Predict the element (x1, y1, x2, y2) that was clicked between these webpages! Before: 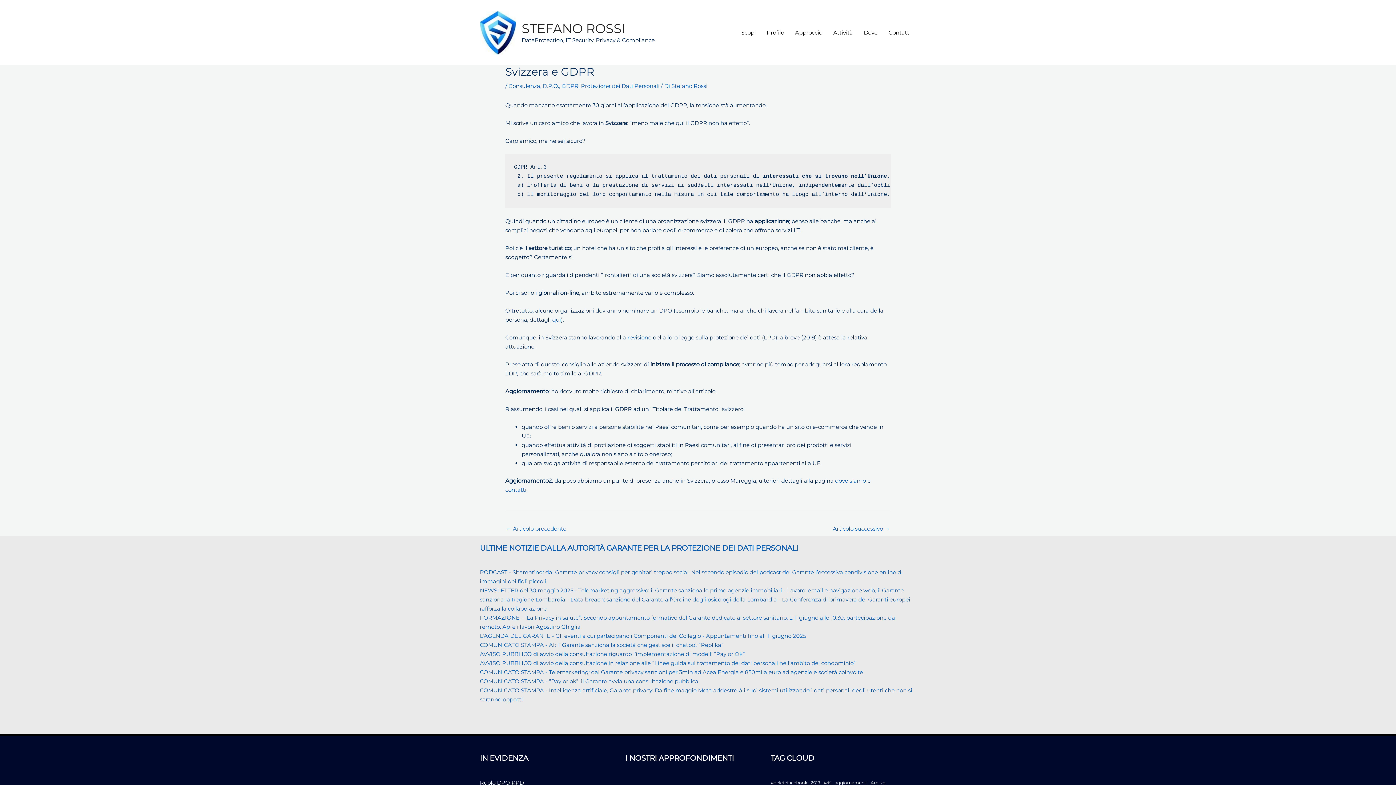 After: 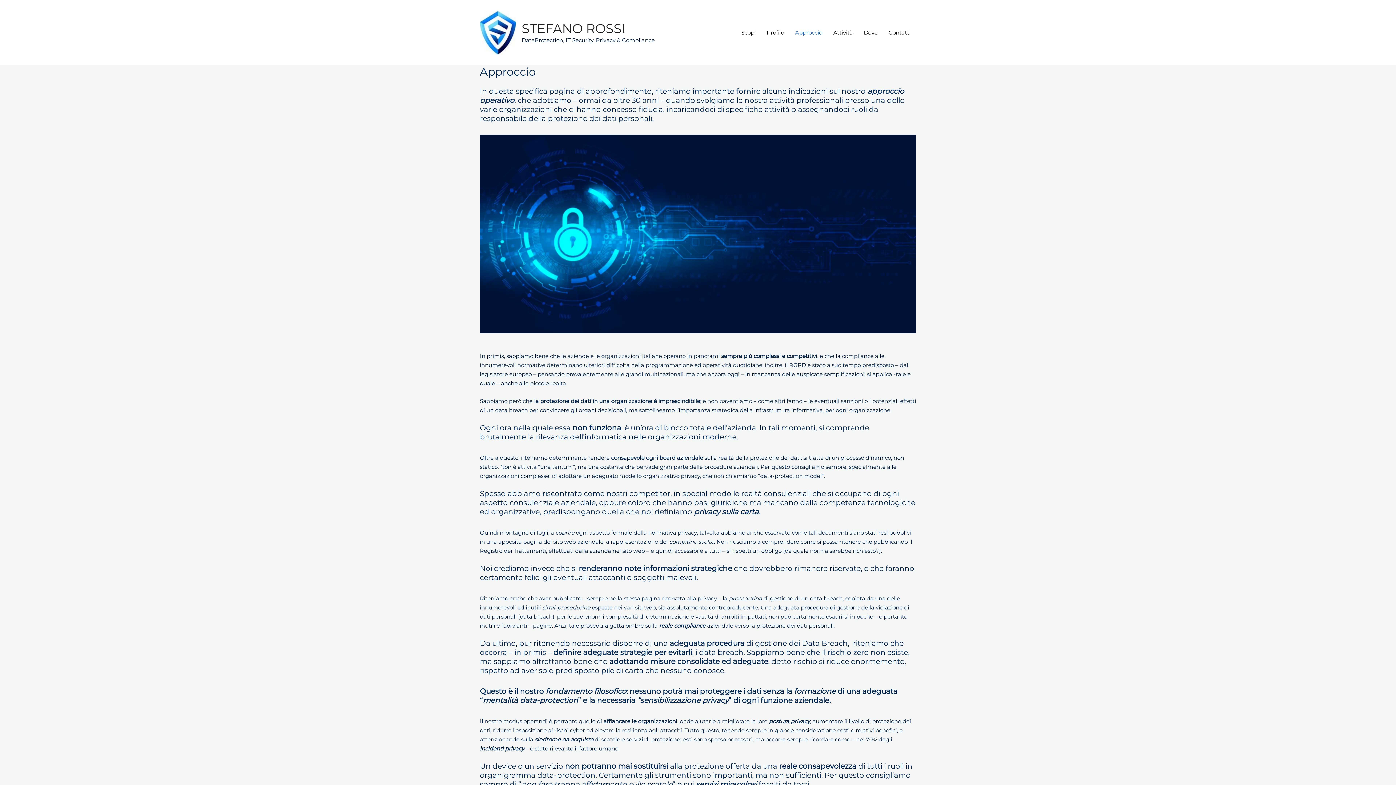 Action: label: Approccio bbox: (789, 20, 828, 45)